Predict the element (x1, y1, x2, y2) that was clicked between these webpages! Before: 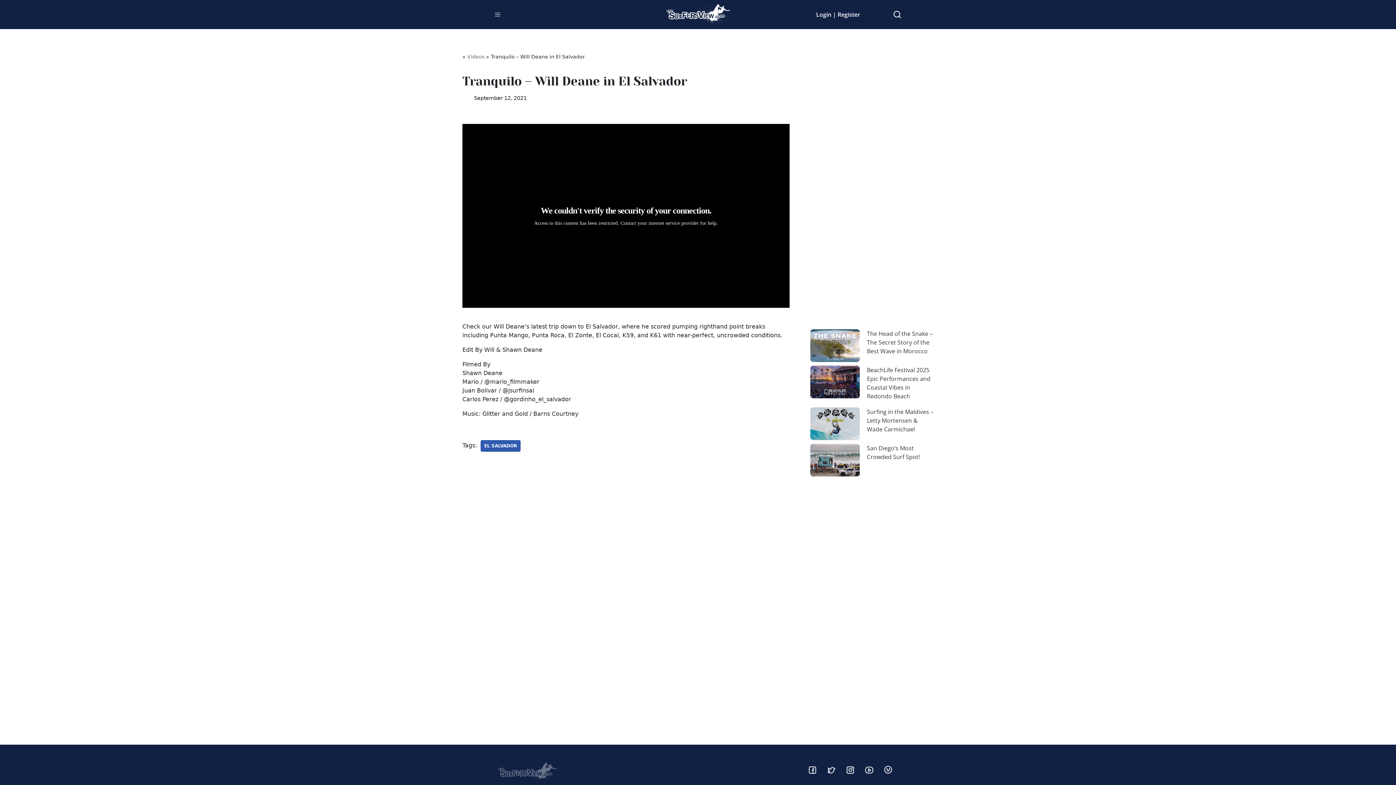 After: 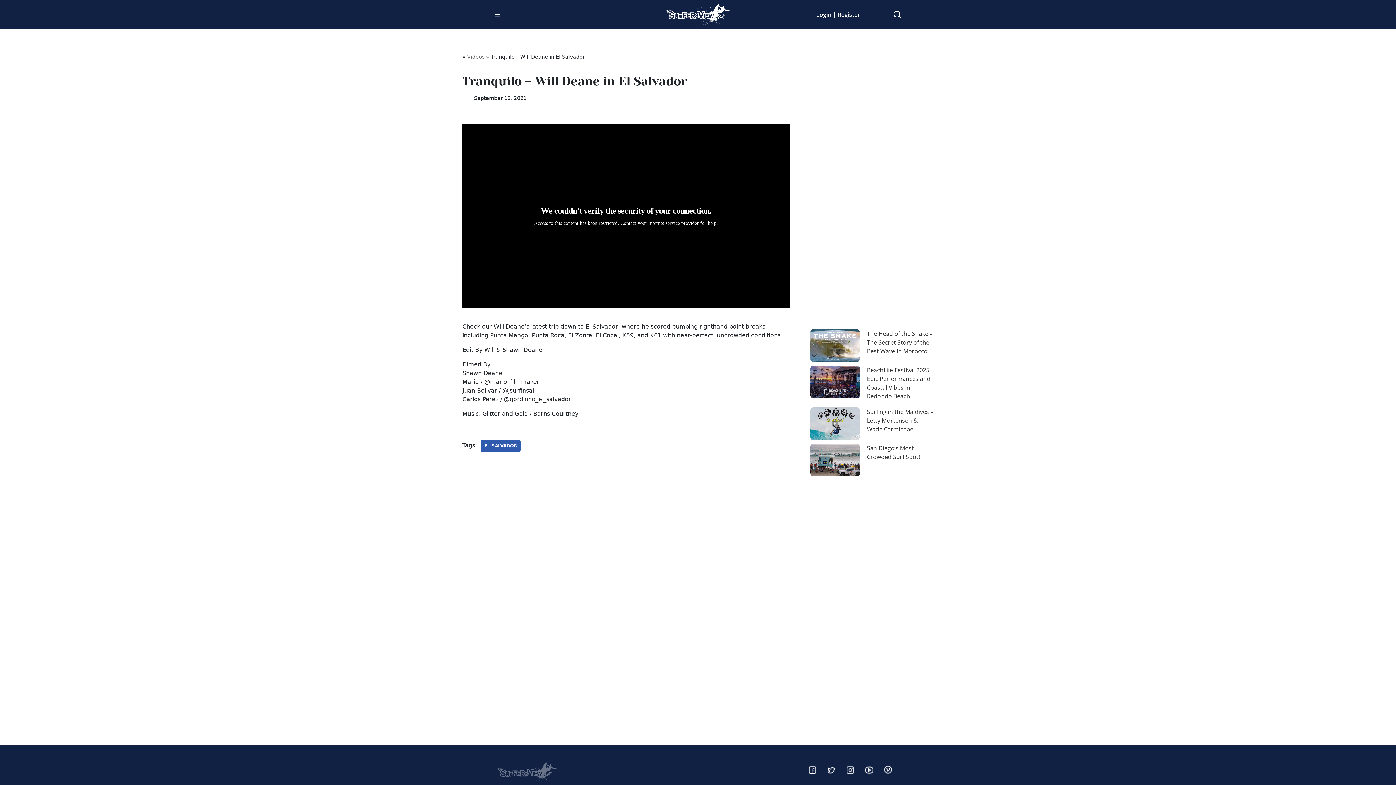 Action: bbox: (846, 766, 854, 774)